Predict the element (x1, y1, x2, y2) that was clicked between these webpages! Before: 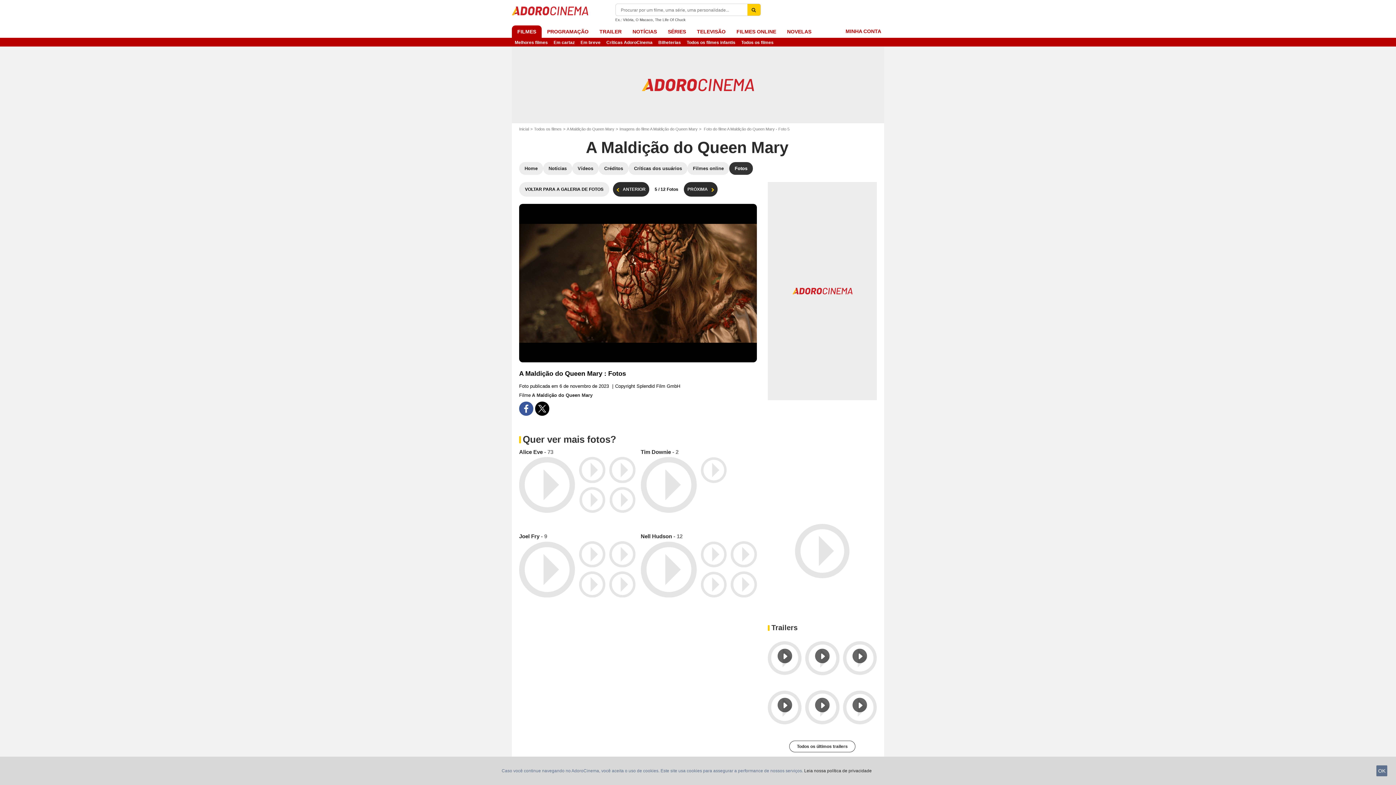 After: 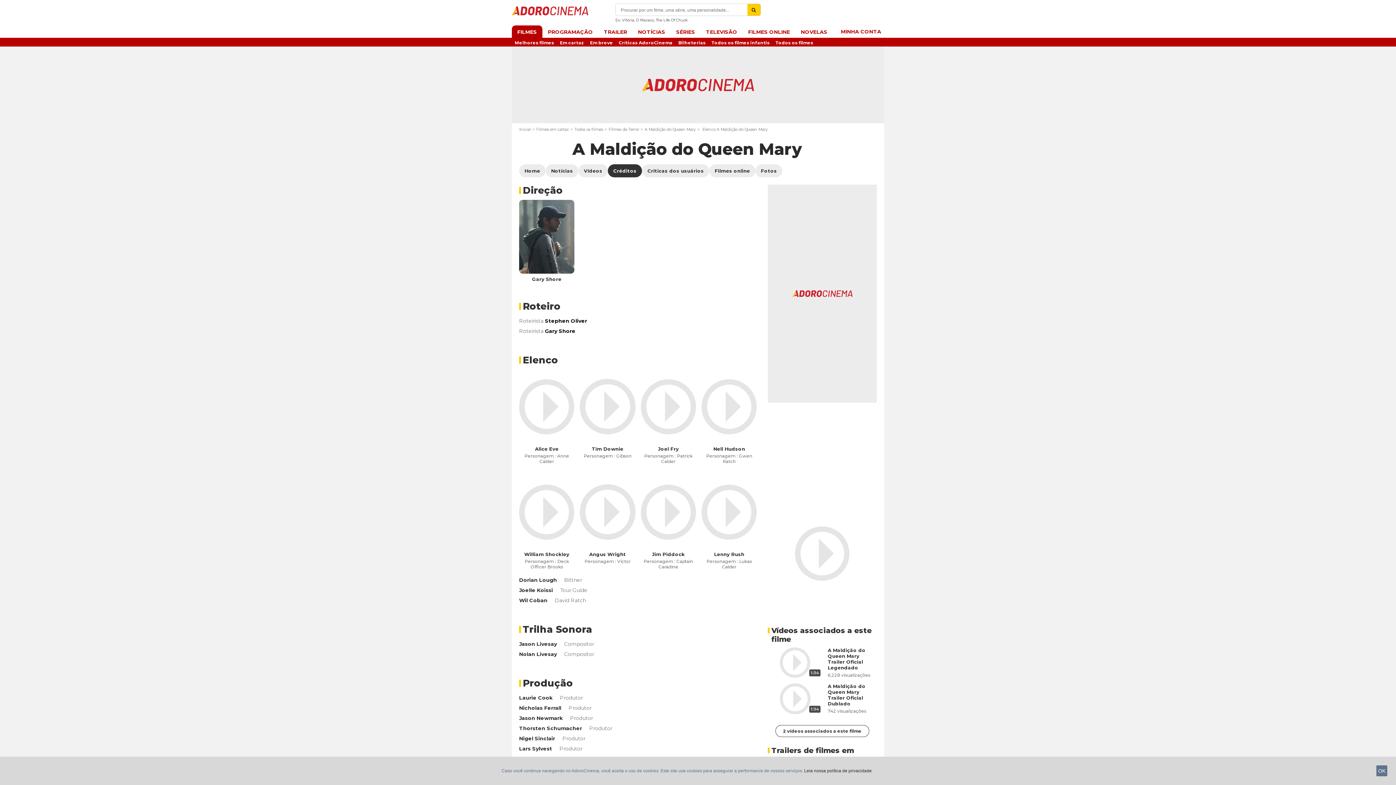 Action: label: Créditos bbox: (598, 162, 628, 174)